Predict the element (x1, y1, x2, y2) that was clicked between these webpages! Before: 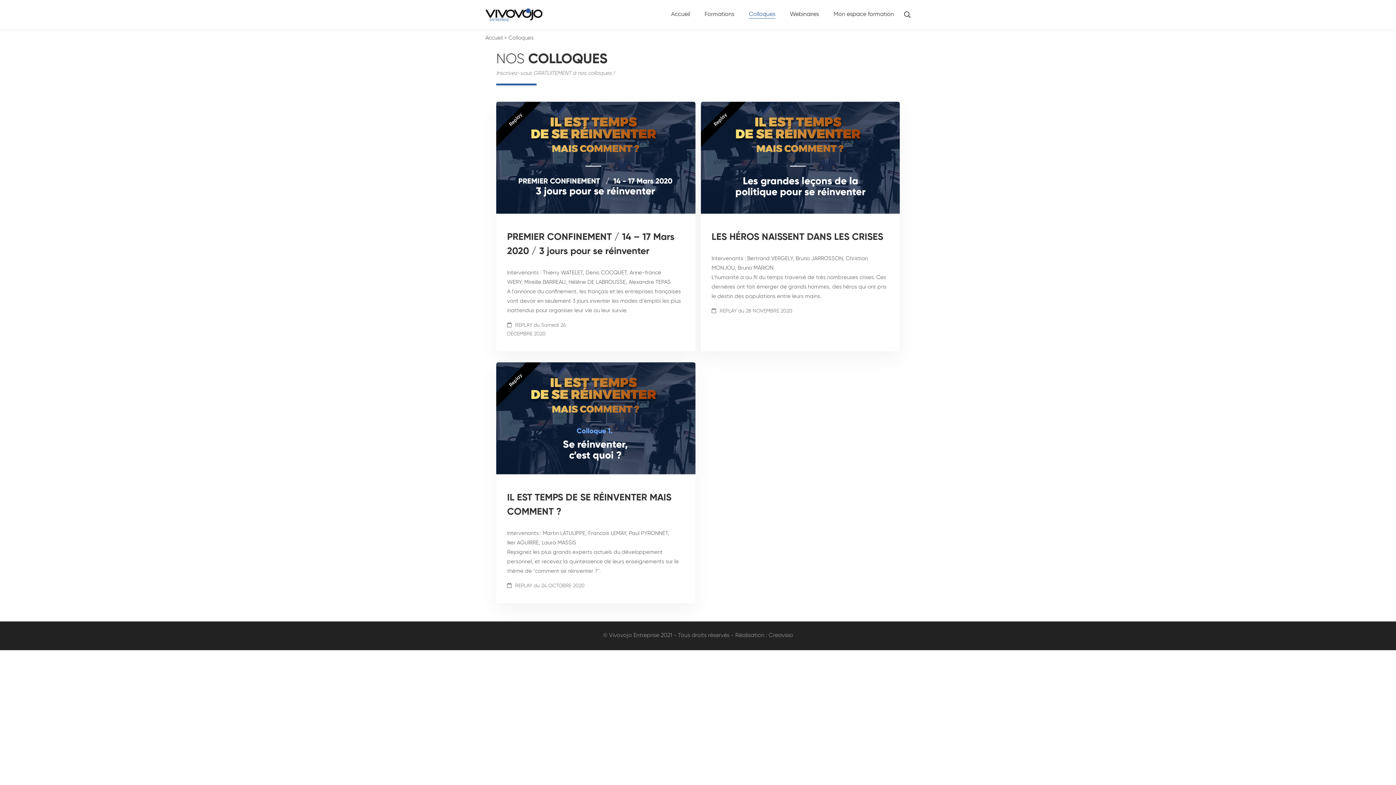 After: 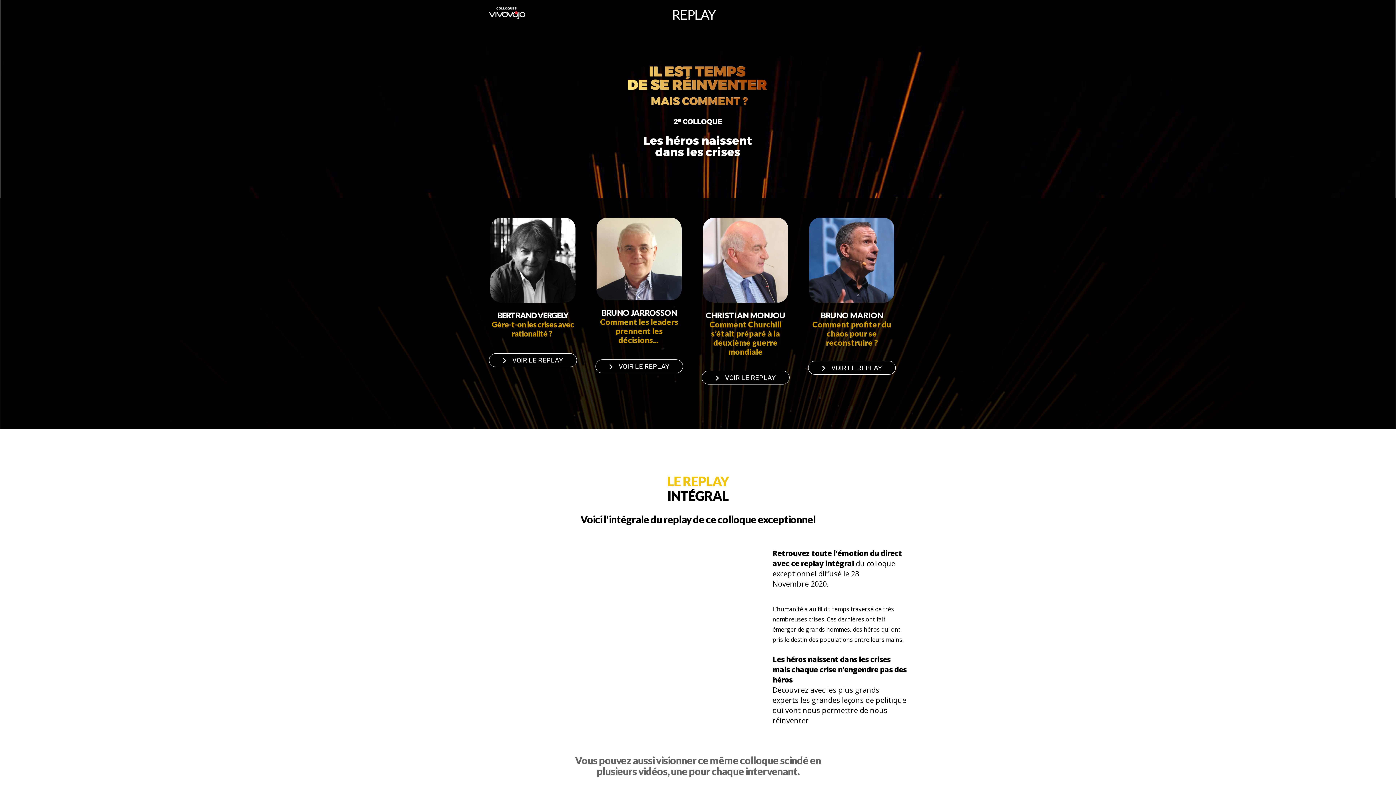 Action: bbox: (700, 101, 900, 351) label: Replay
LES HÉROS NAISSENT DANS LES CRISES


Intervenants : Bertrand VERGELY, Bruno JARROSSON, Christian MONJOU, Bruno MARION
L’humanité a au fil du temps traversé de très nombreuses crises. Ces dernières ont fait émerger de grands hommes, des héros qui ont pris le destin des populations entre leurs mains.
 REPLAY du 28 NOVEMBRE 2020